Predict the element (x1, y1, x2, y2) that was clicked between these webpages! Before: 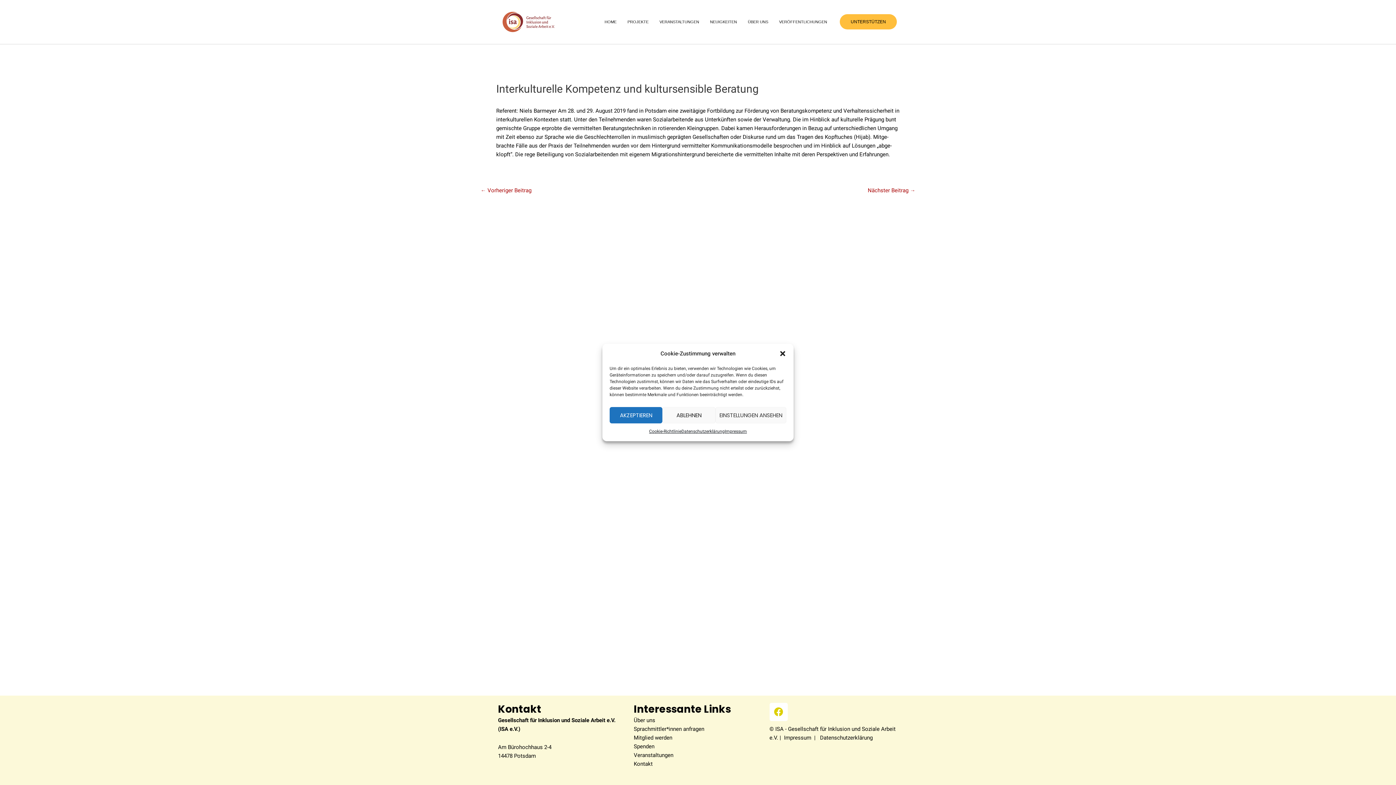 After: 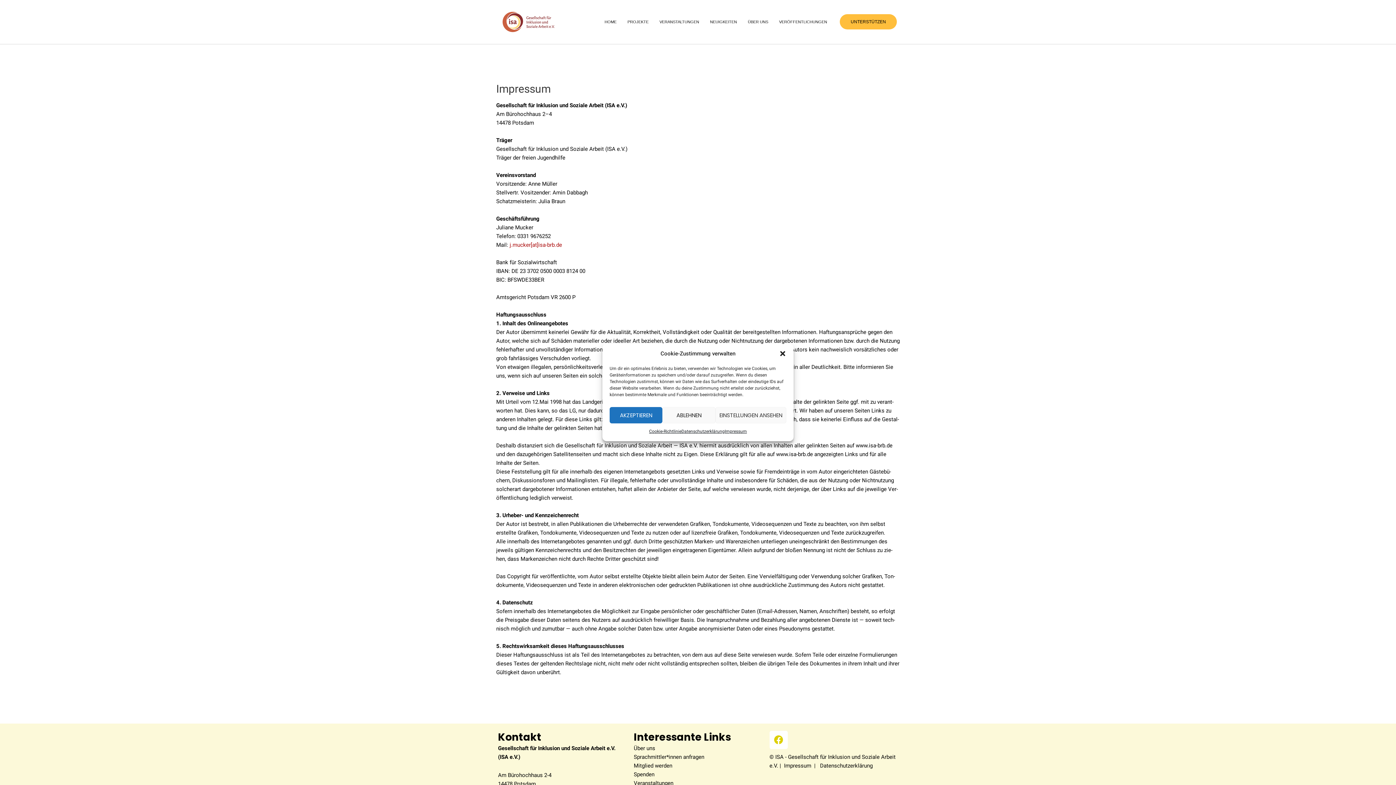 Action: label: Impressum bbox: (784, 734, 811, 741)